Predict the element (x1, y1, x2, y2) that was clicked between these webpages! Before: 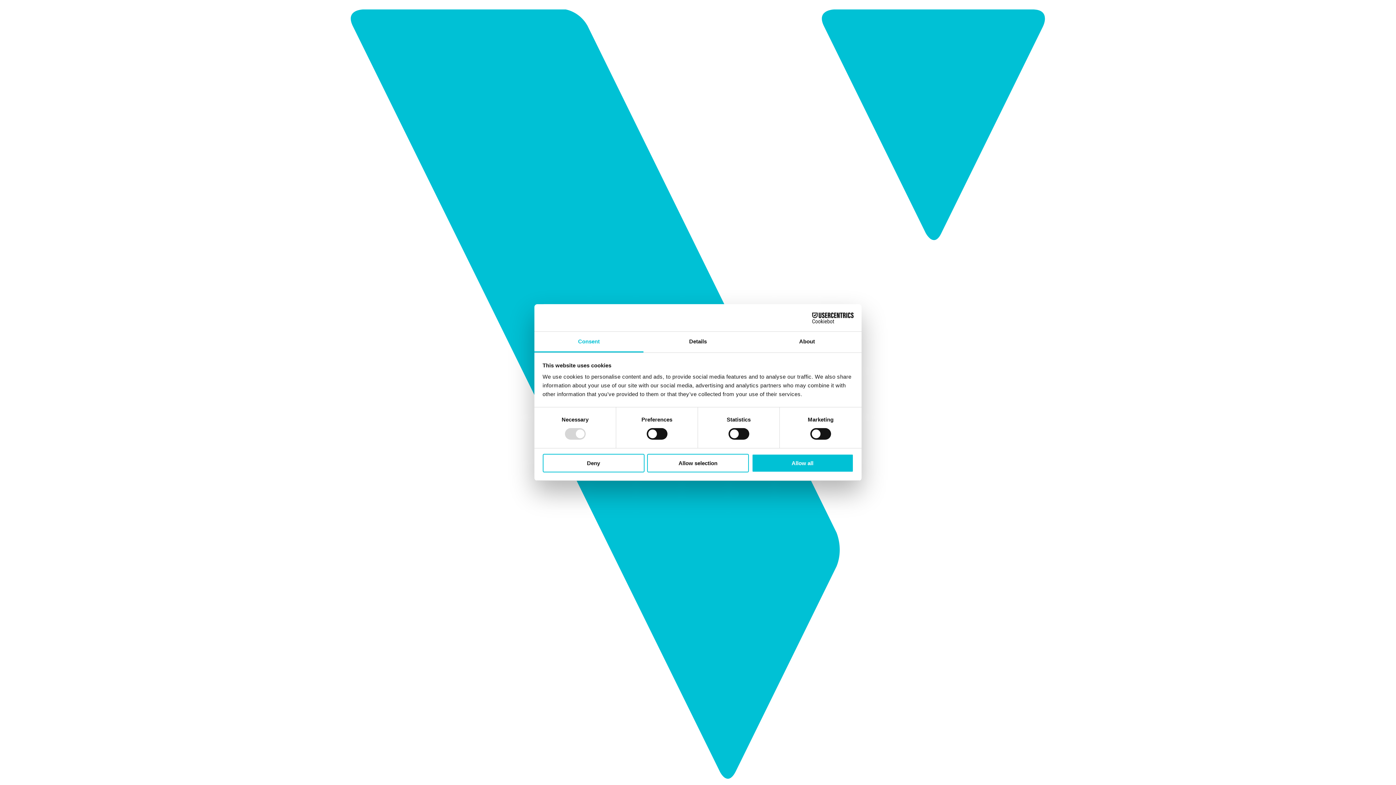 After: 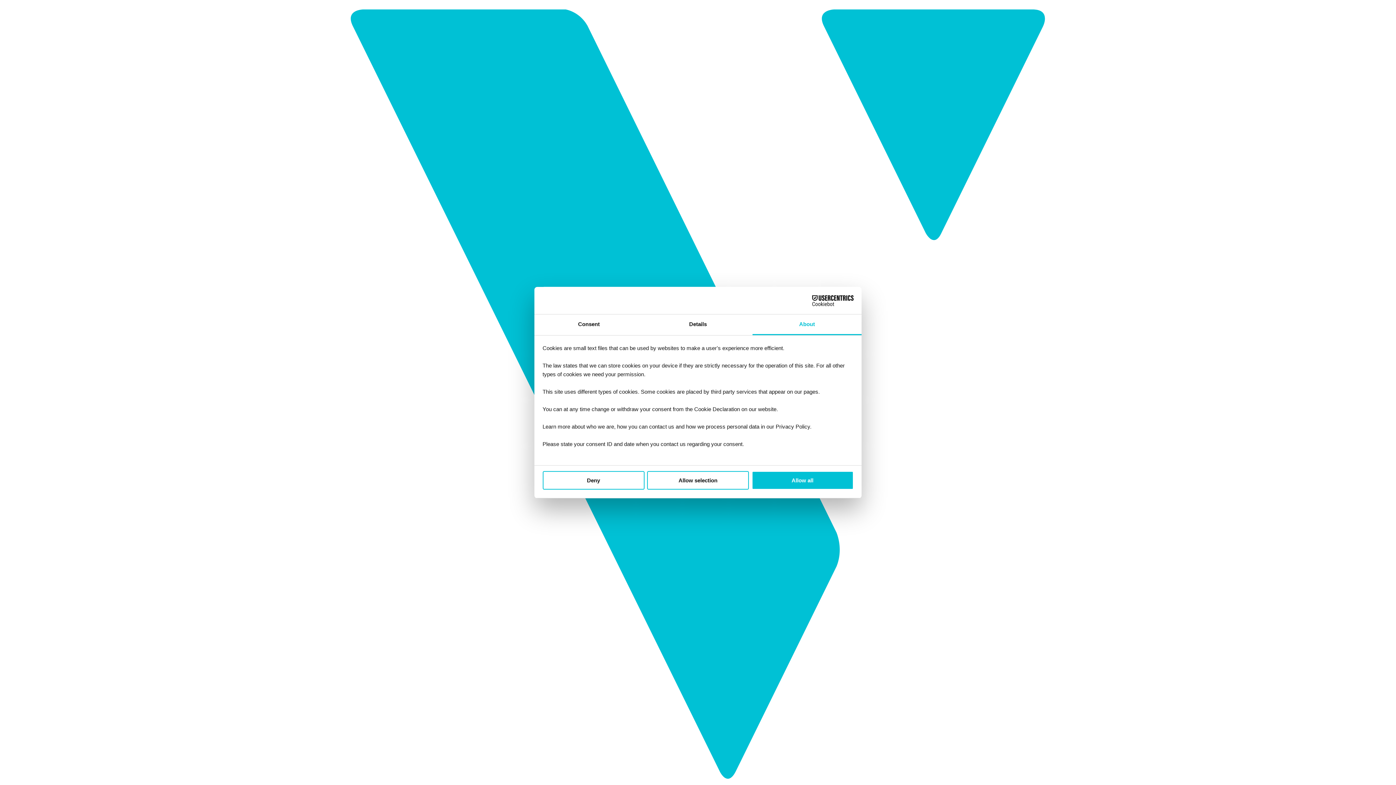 Action: bbox: (752, 331, 861, 352) label: About